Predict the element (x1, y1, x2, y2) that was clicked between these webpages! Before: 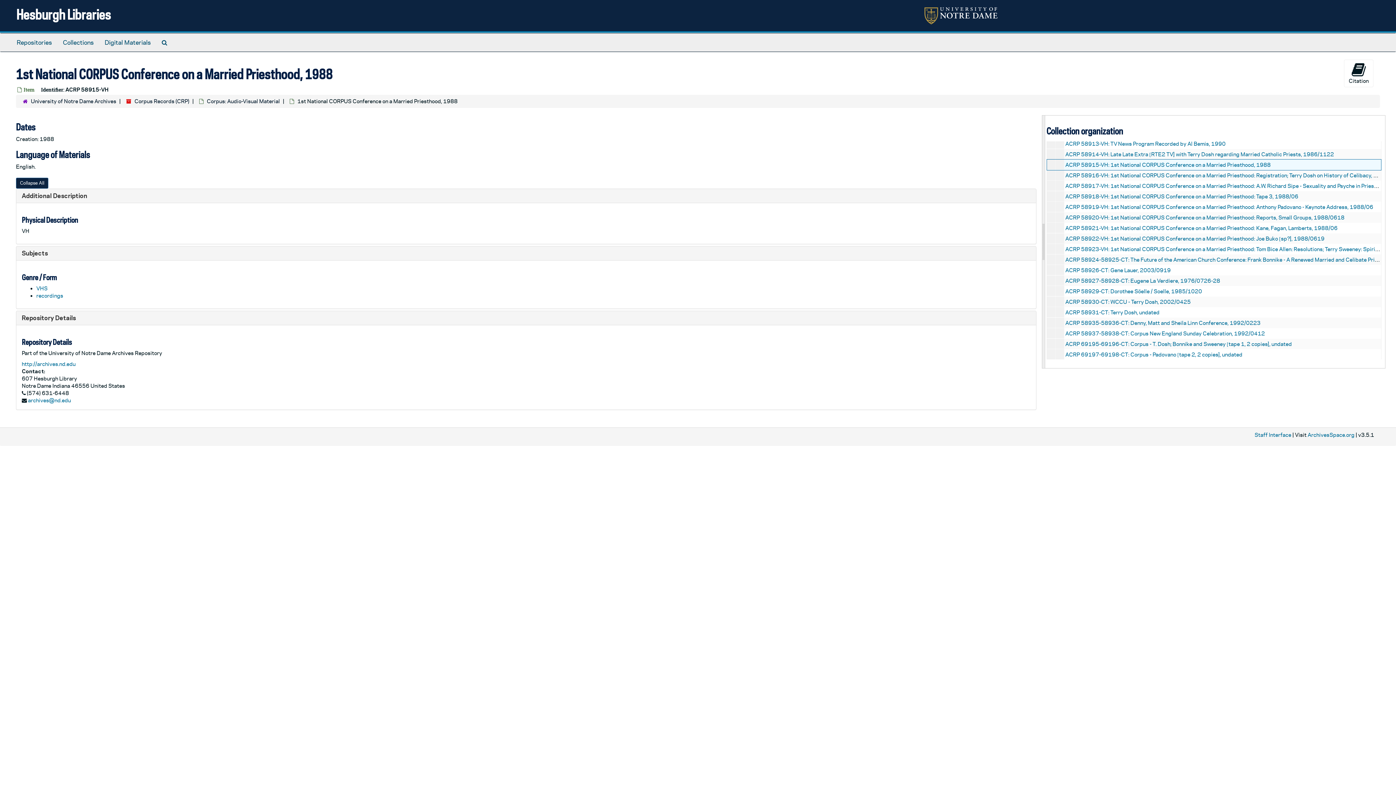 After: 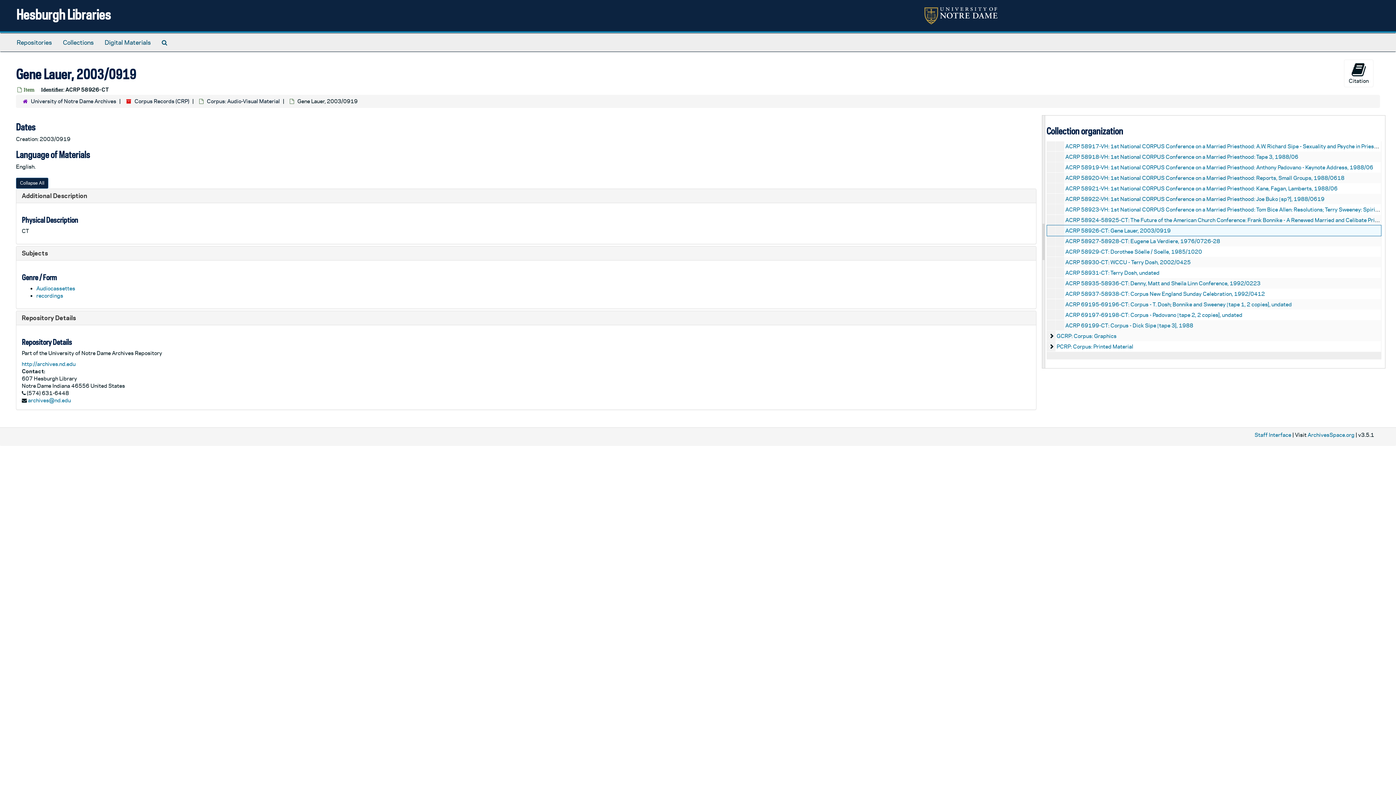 Action: bbox: (1065, 267, 1171, 273) label: ACRP 58926-CT: Gene Lauer, 2003/0919